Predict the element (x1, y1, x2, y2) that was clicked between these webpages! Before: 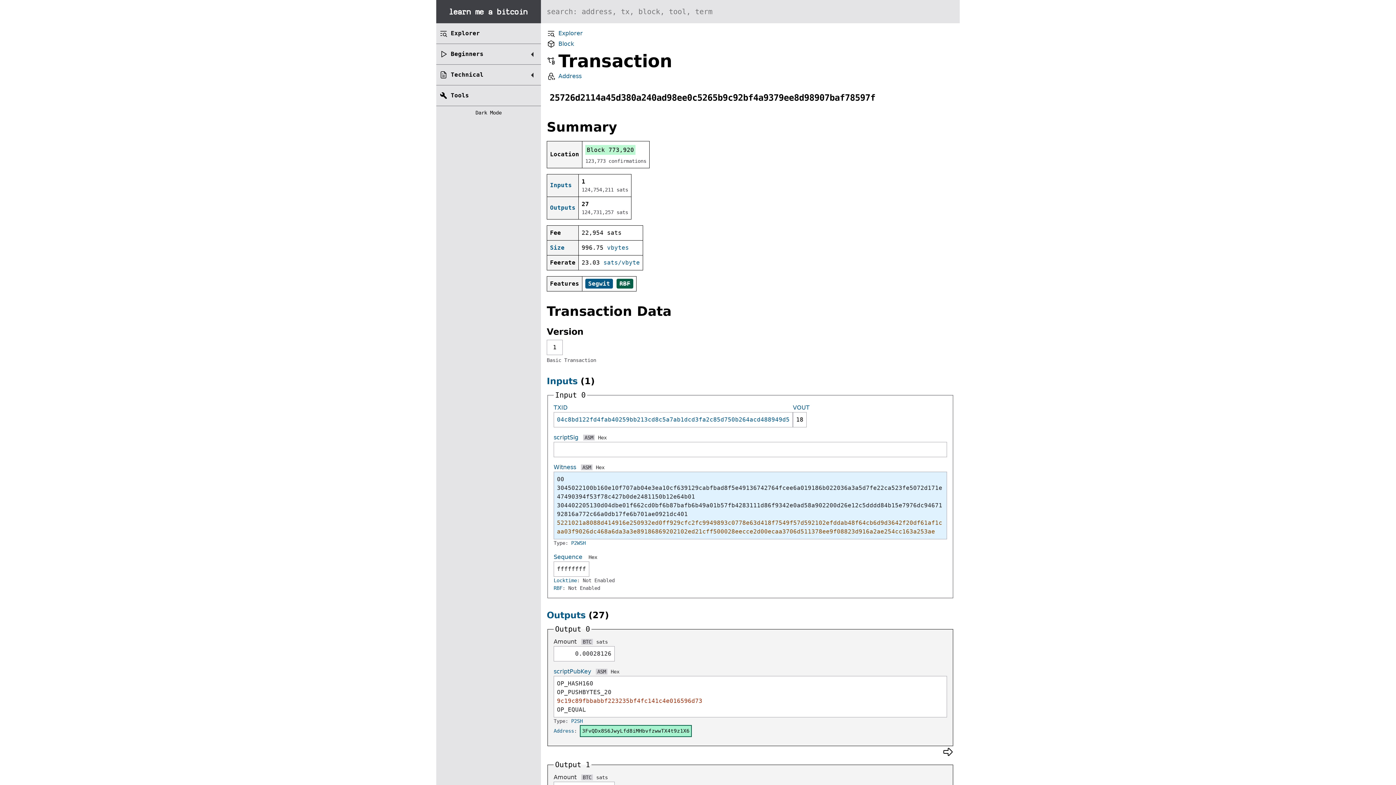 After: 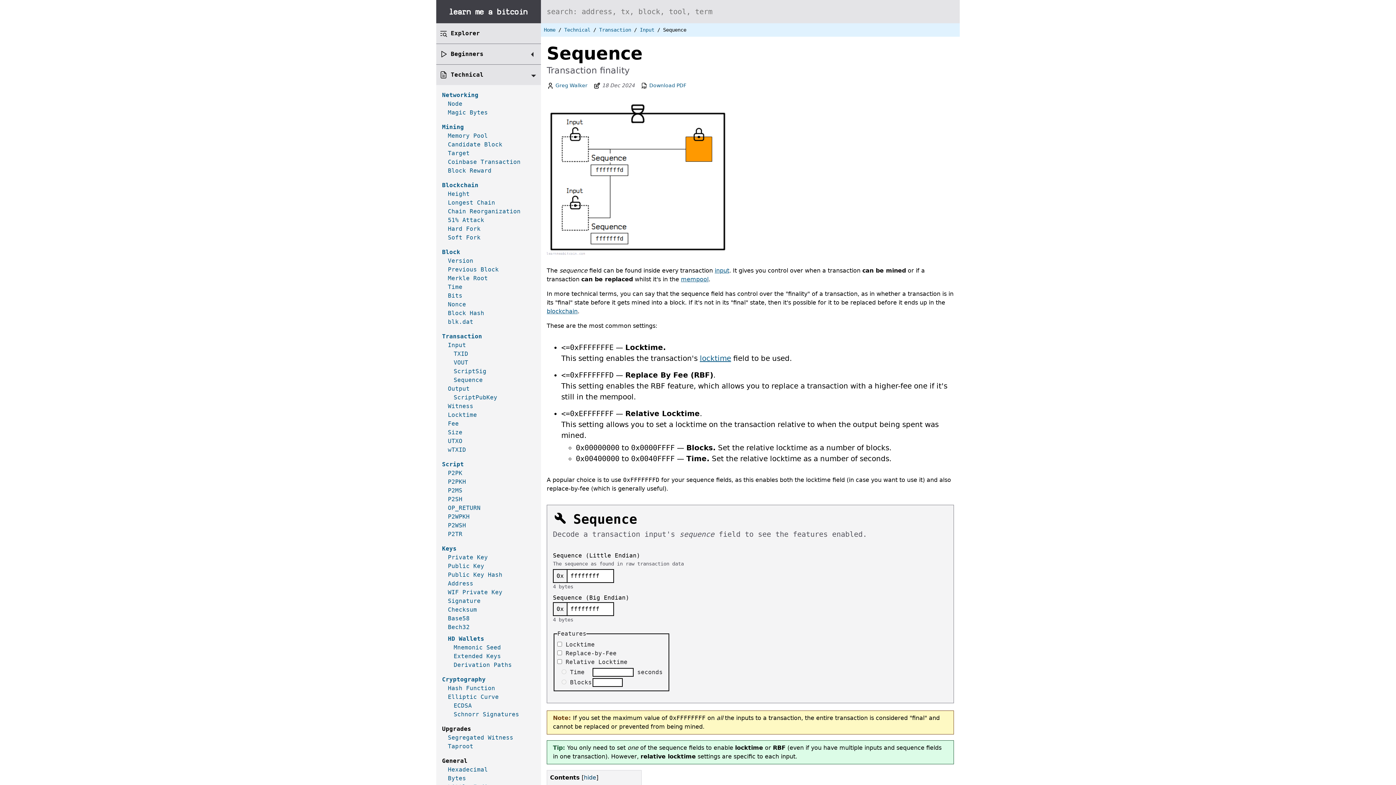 Action: label: Sequence bbox: (553, 553, 582, 560)